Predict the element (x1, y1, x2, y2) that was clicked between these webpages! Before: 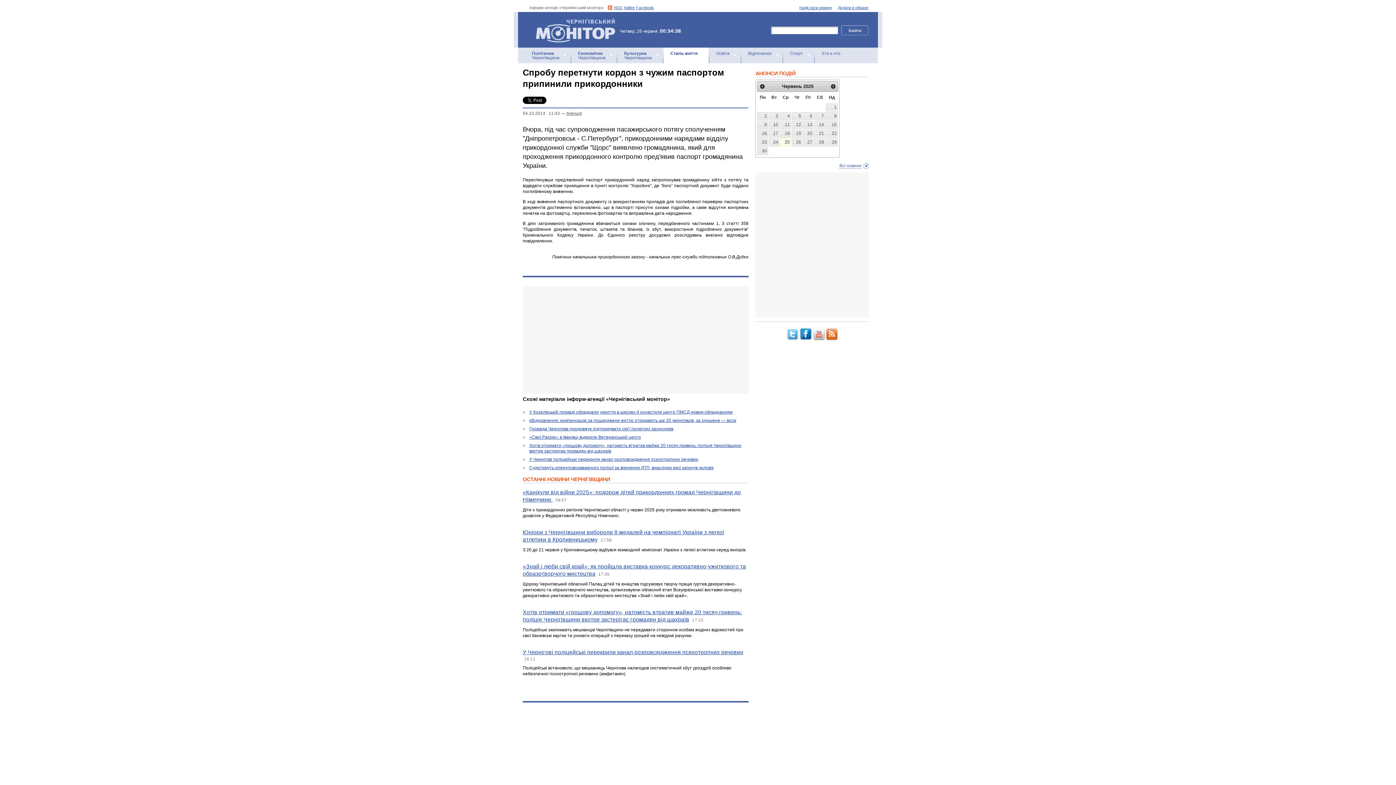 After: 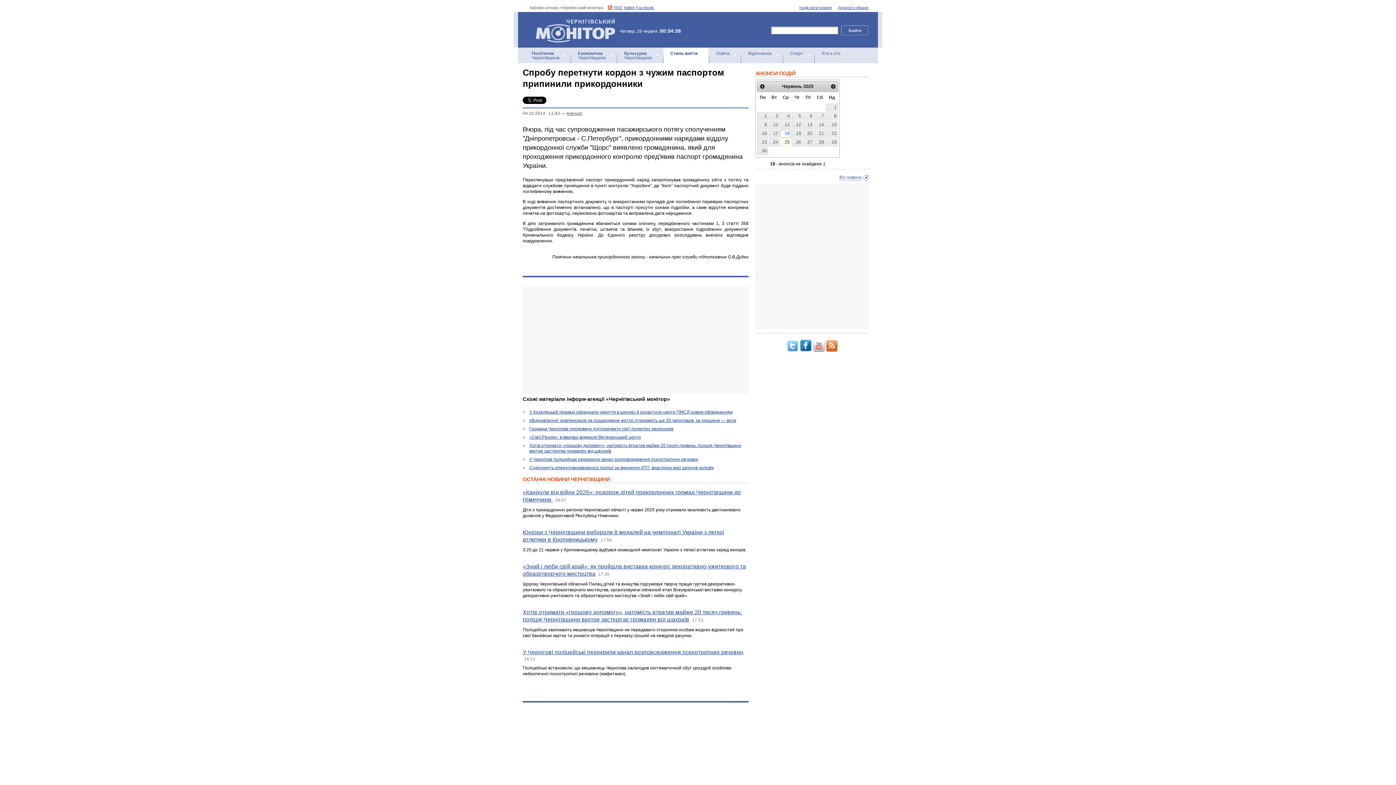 Action: bbox: (780, 129, 791, 137) label: 18